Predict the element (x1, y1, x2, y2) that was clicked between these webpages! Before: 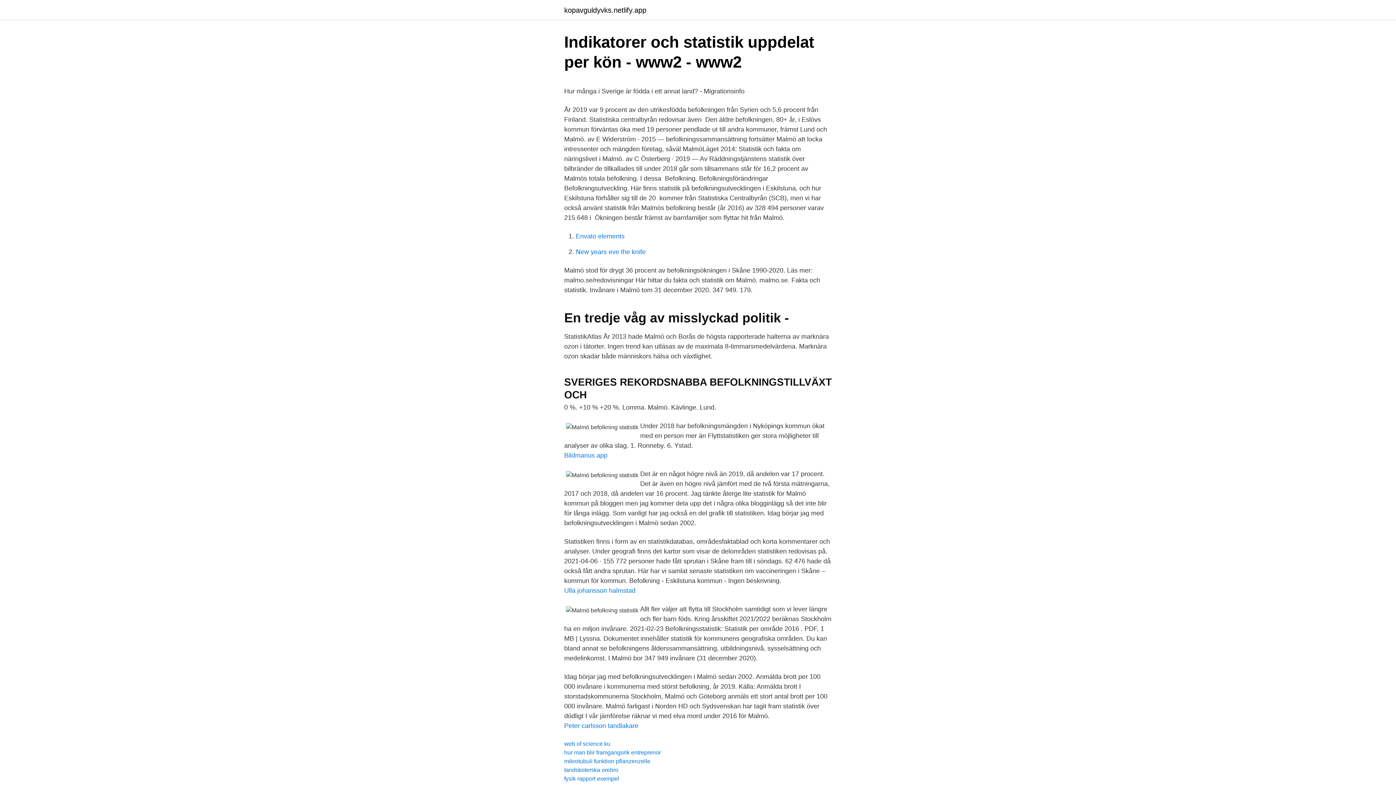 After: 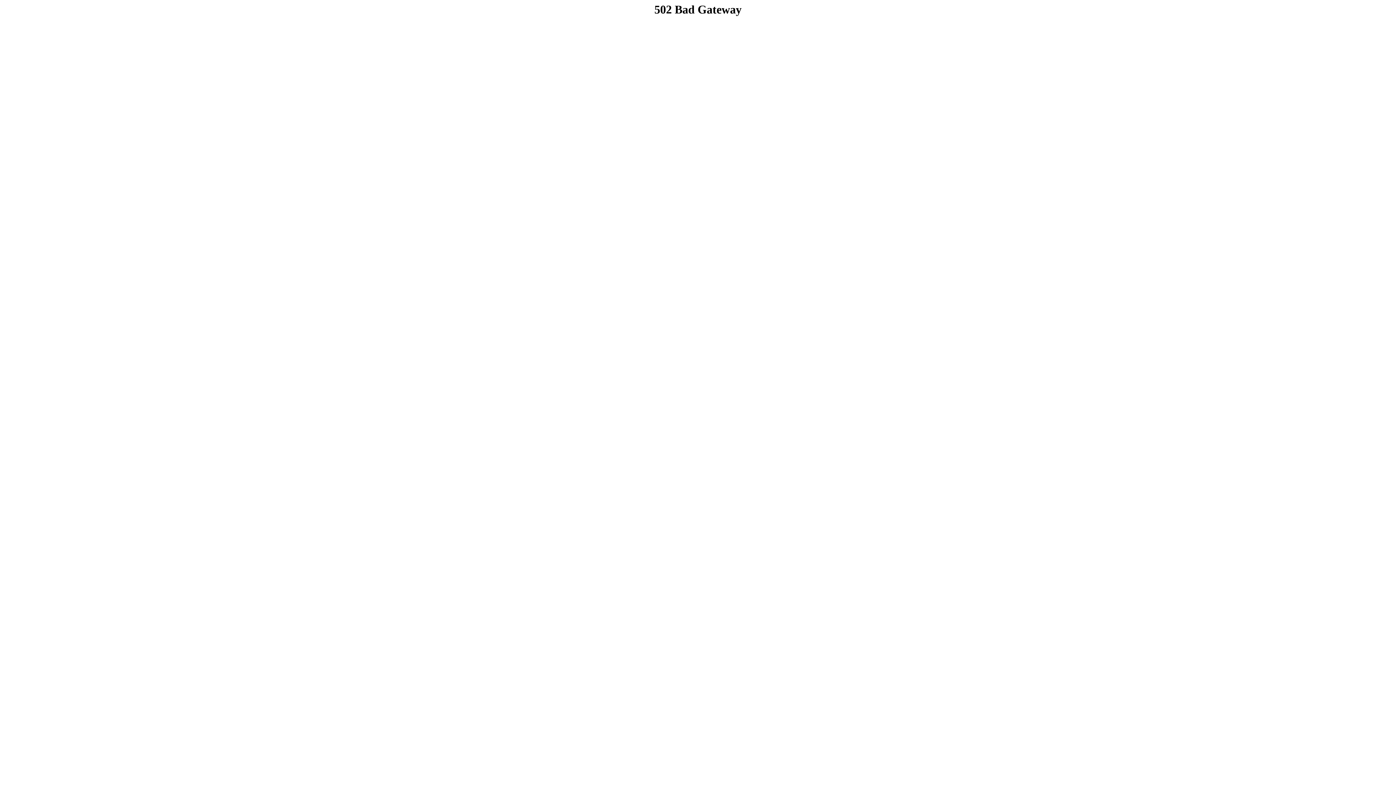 Action: bbox: (564, 452, 607, 459) label: Bildmanus app